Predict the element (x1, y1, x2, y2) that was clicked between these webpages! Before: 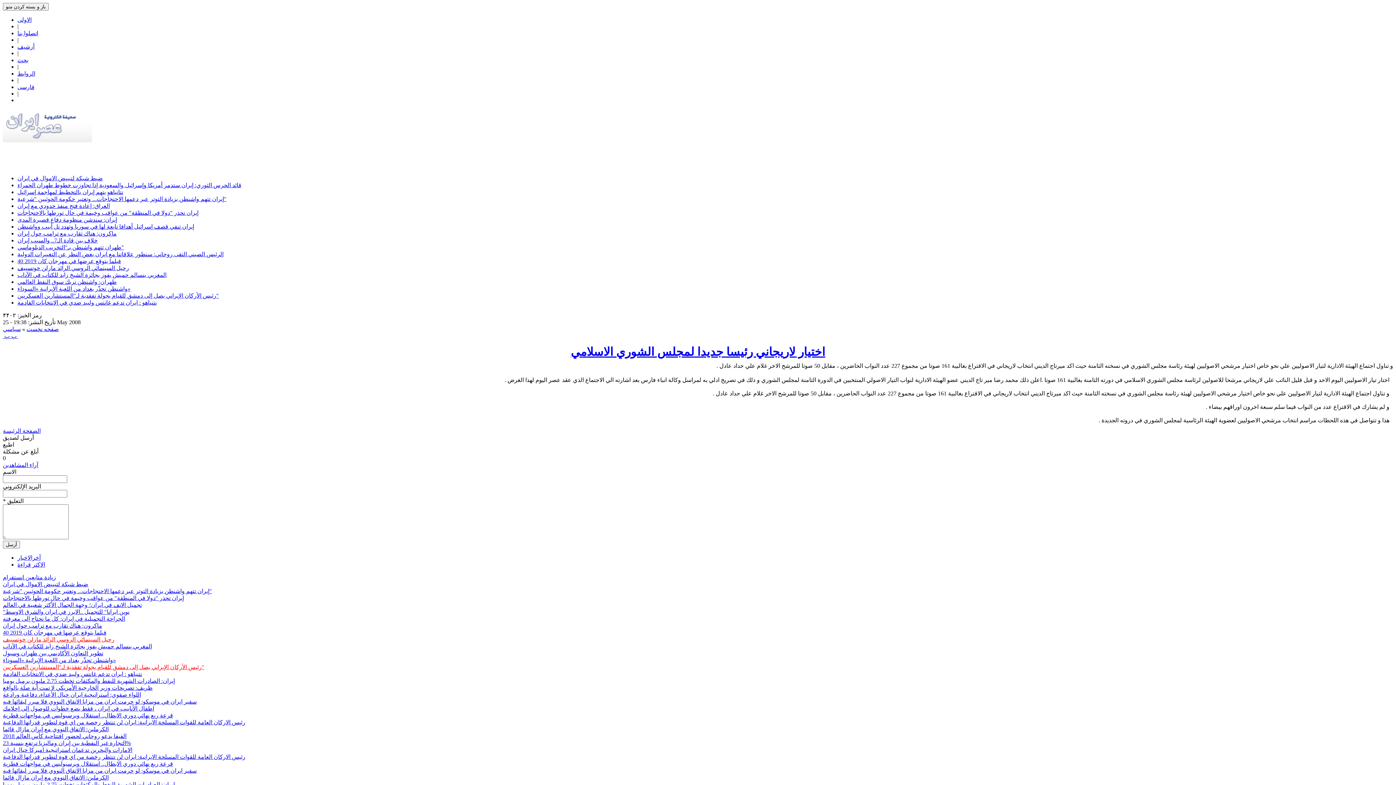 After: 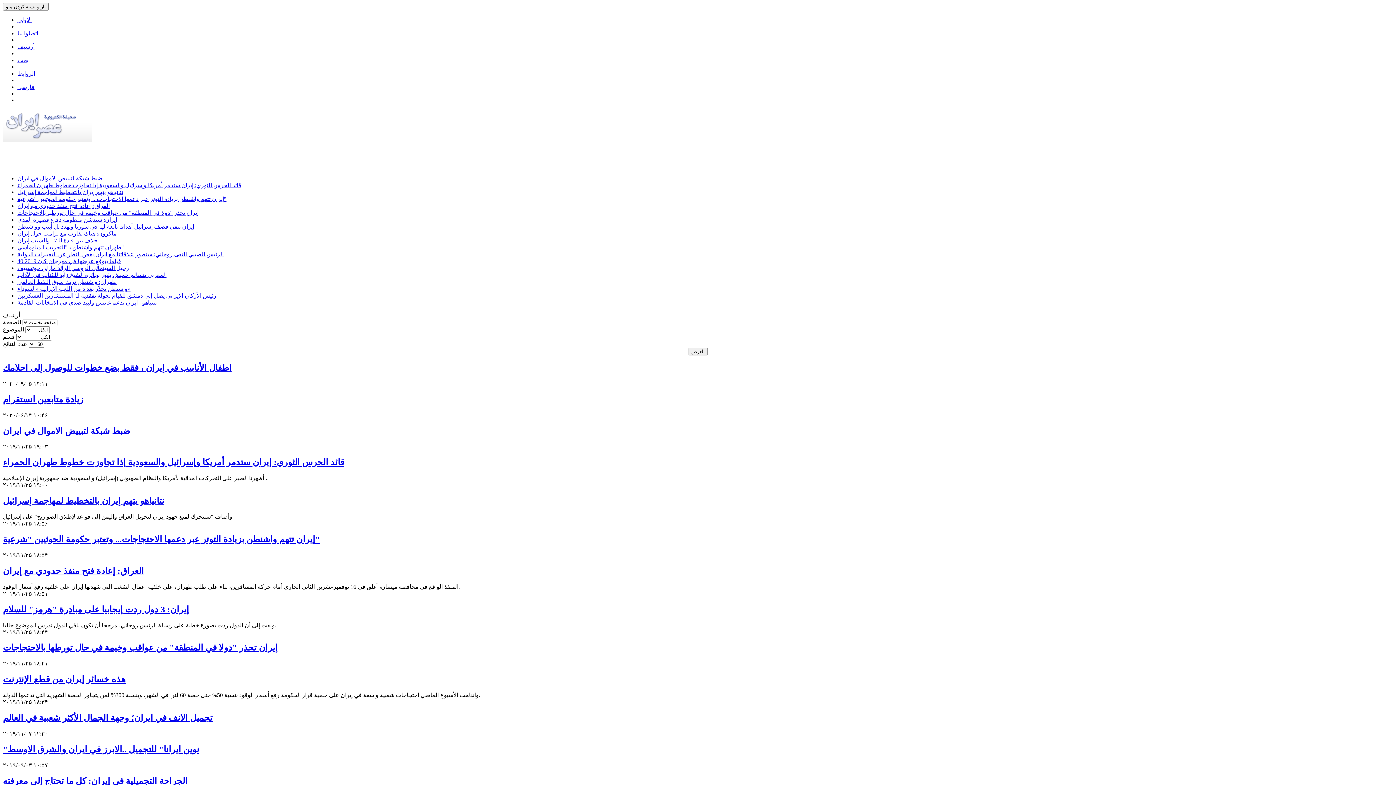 Action: bbox: (26, 326, 58, 332) label: صفحه نخست